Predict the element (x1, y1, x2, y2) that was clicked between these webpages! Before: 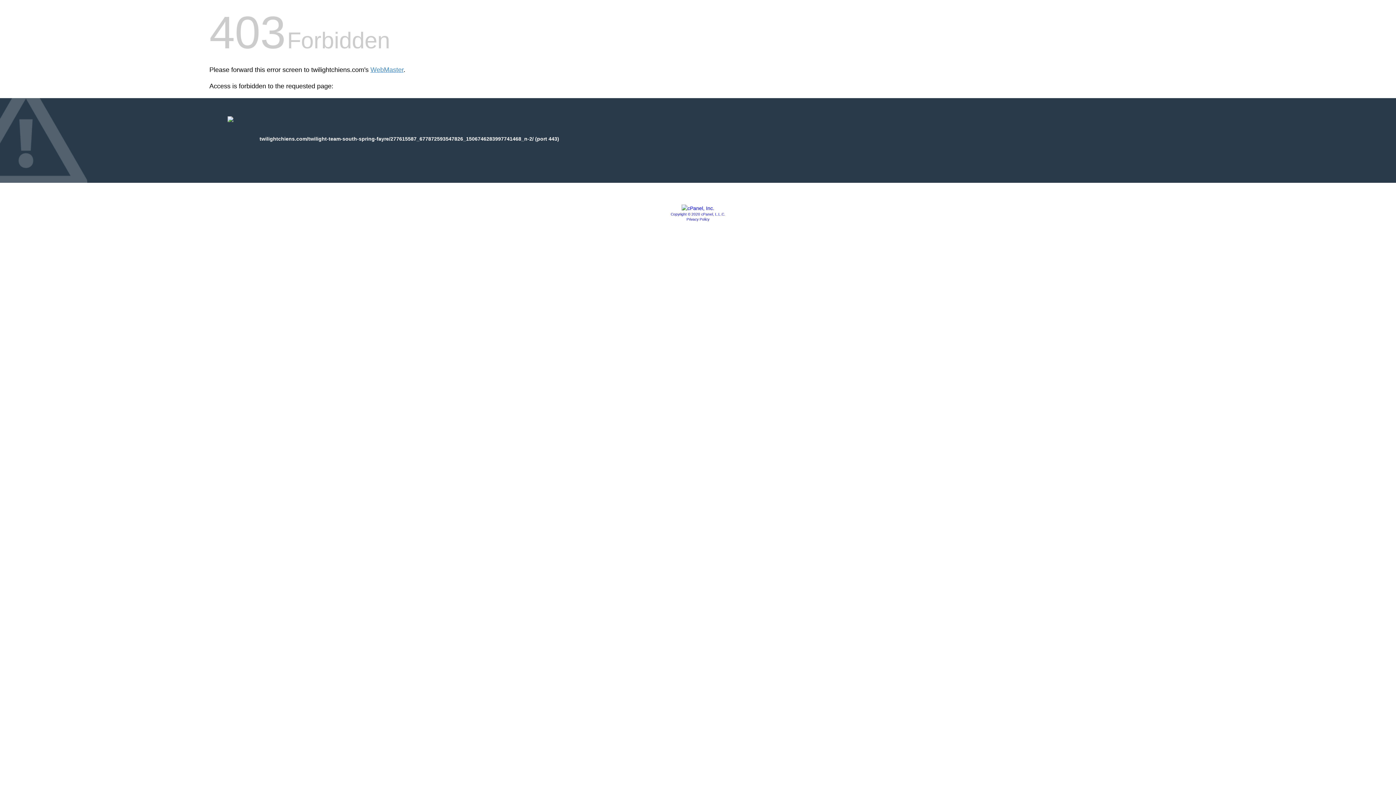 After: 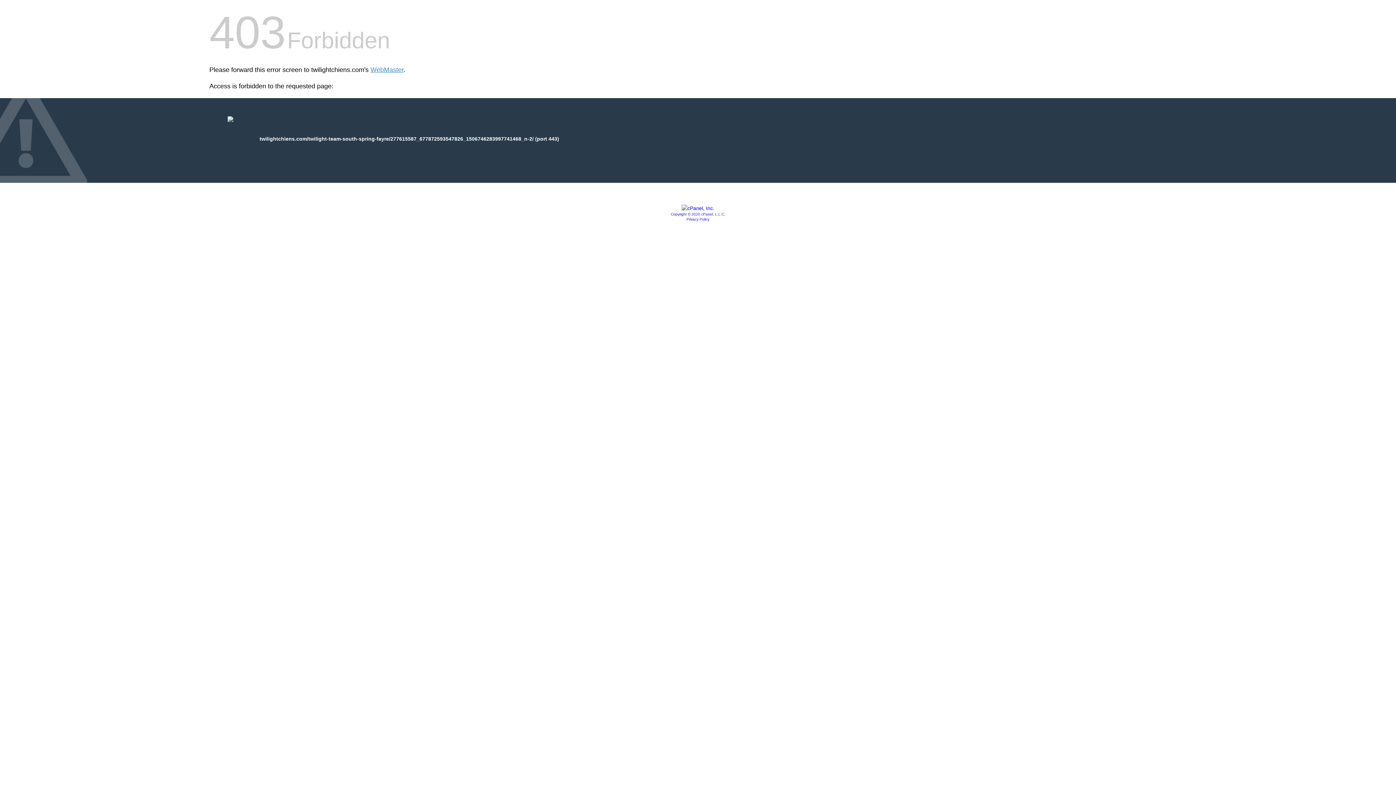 Action: bbox: (681, 205, 714, 211)